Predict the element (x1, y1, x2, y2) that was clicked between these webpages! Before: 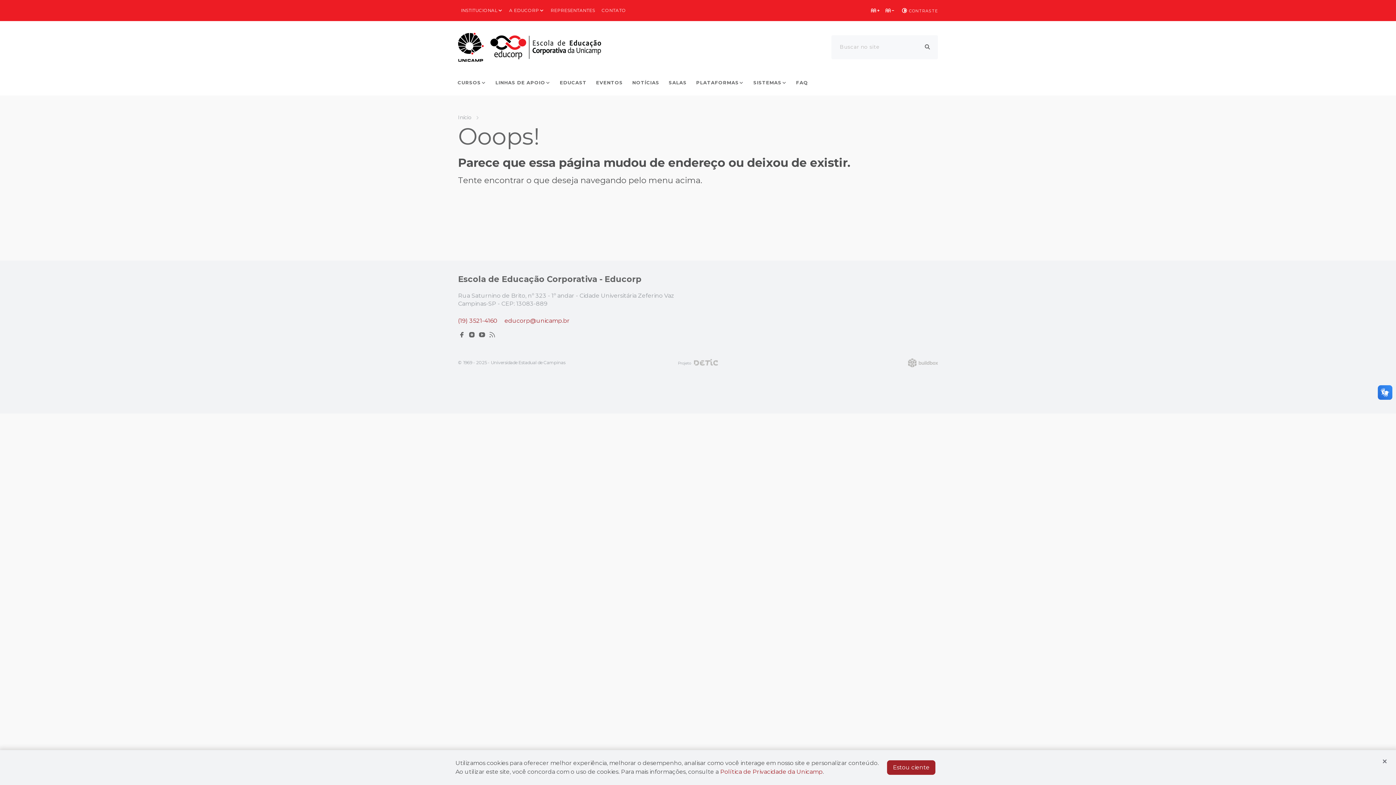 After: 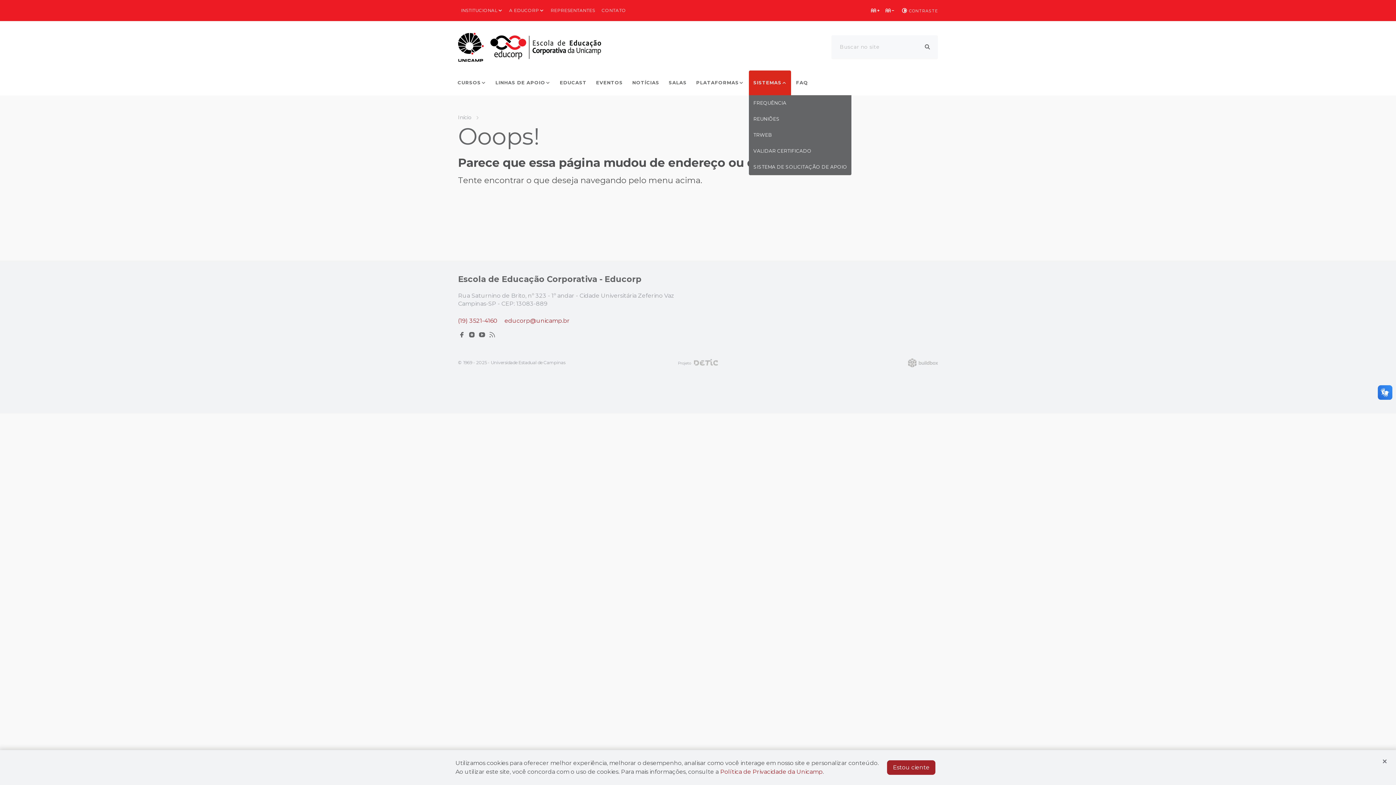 Action: bbox: (749, 70, 791, 95) label: SISTEMAS